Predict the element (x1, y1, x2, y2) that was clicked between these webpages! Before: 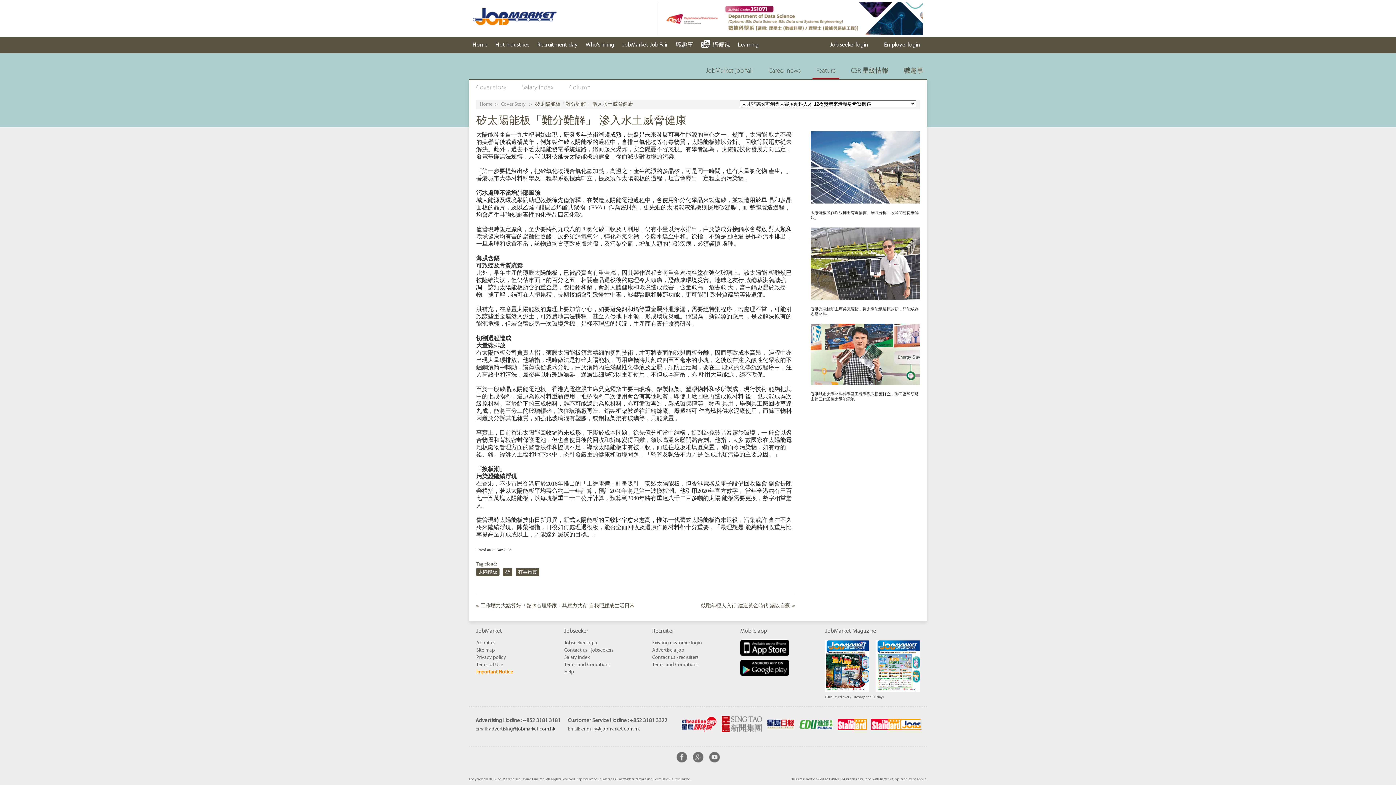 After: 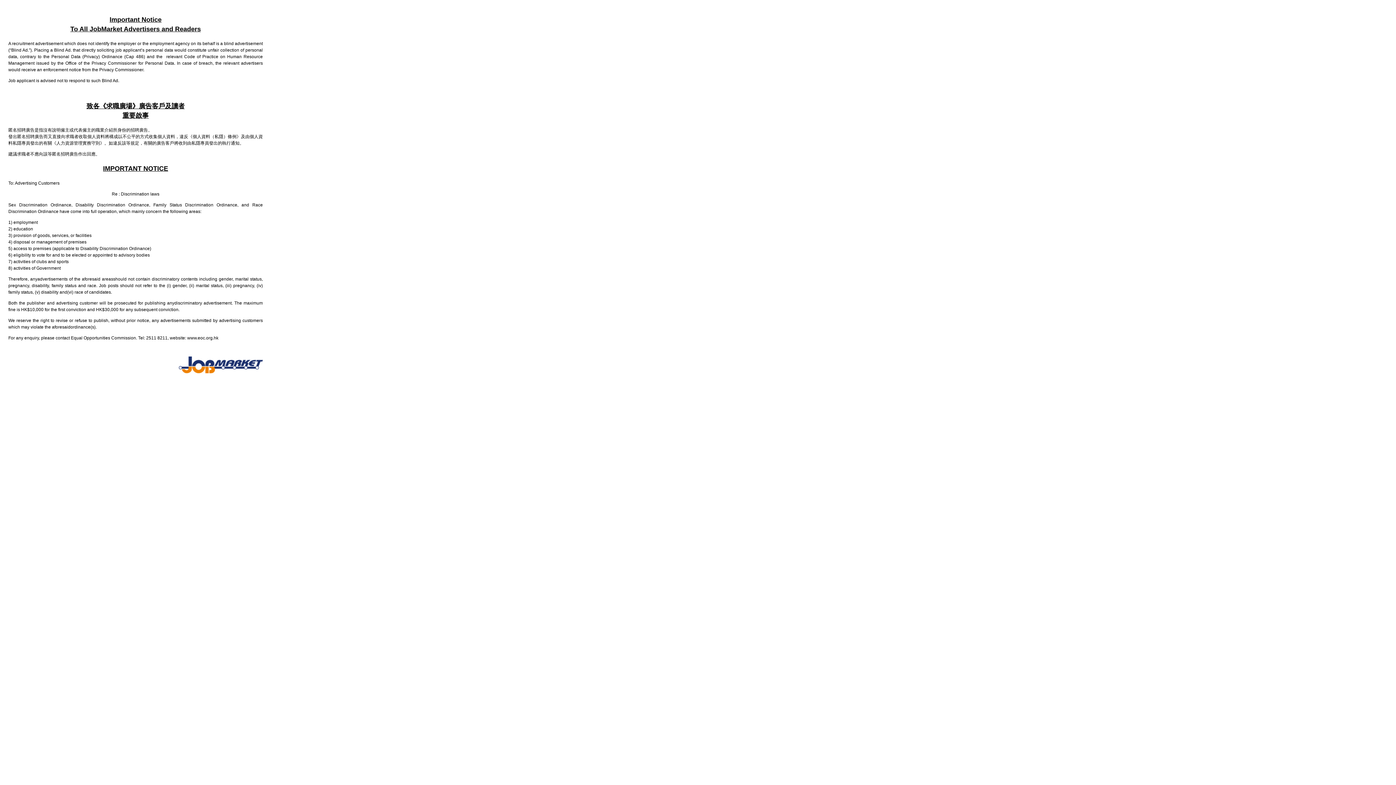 Action: label: Important Notice bbox: (476, 669, 513, 675)